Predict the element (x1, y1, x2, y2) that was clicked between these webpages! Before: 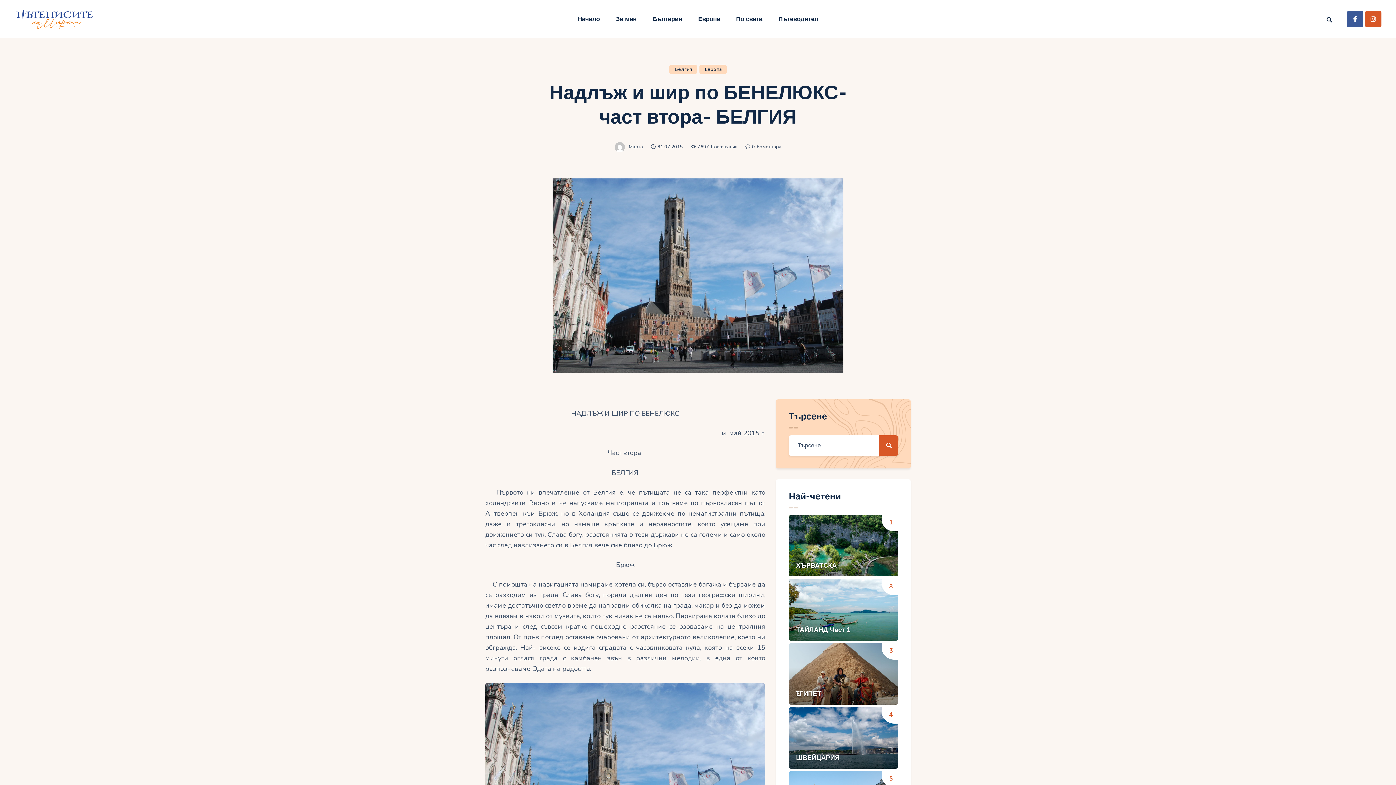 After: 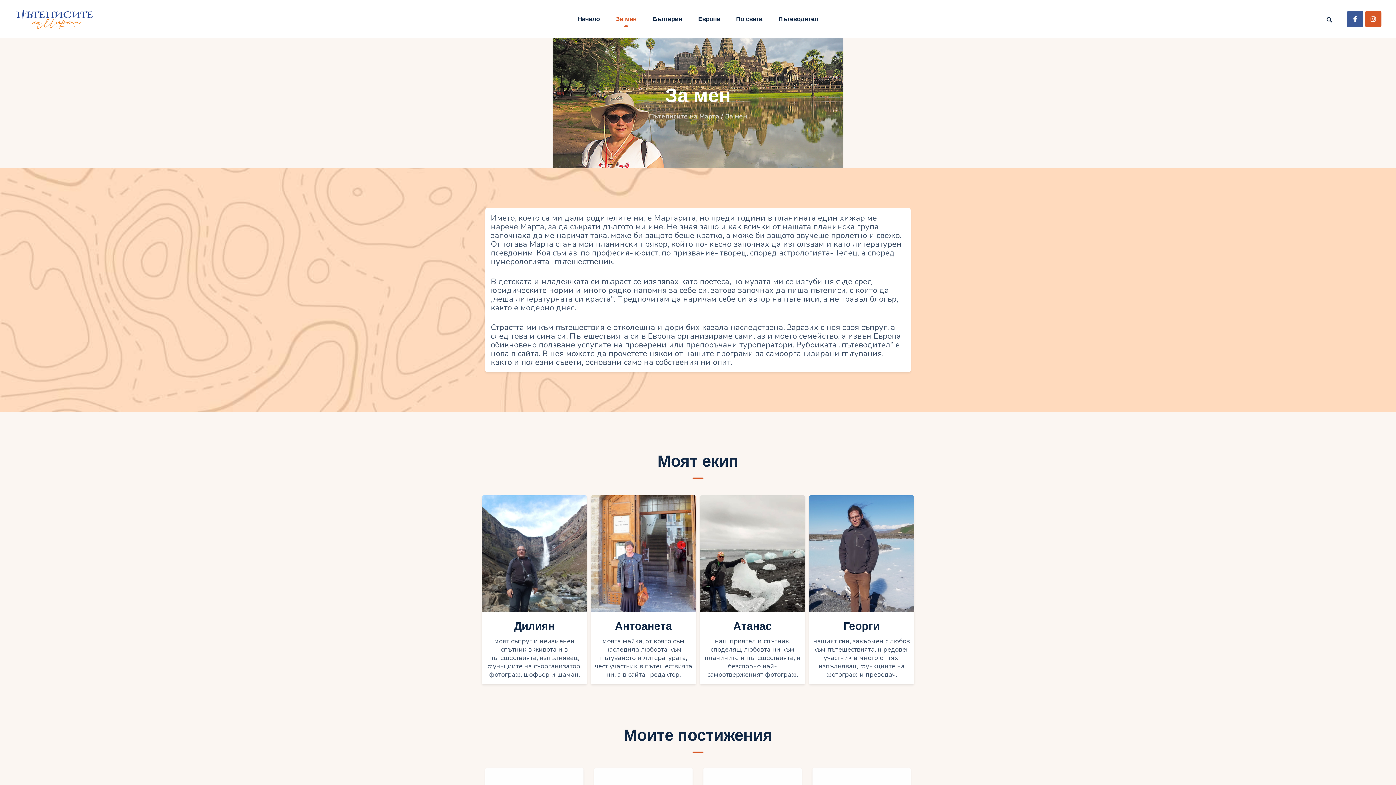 Action: bbox: (608, 8, 644, 29) label: За мен